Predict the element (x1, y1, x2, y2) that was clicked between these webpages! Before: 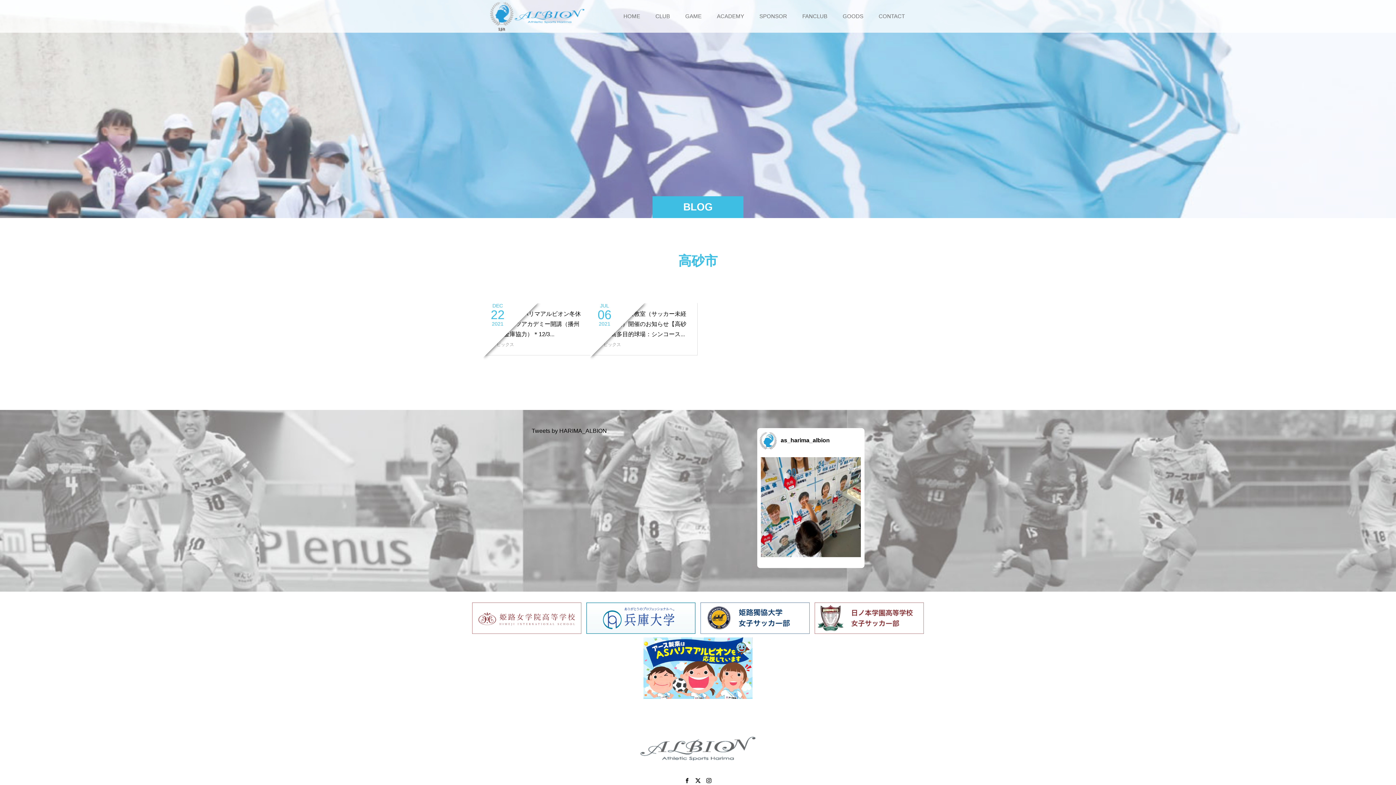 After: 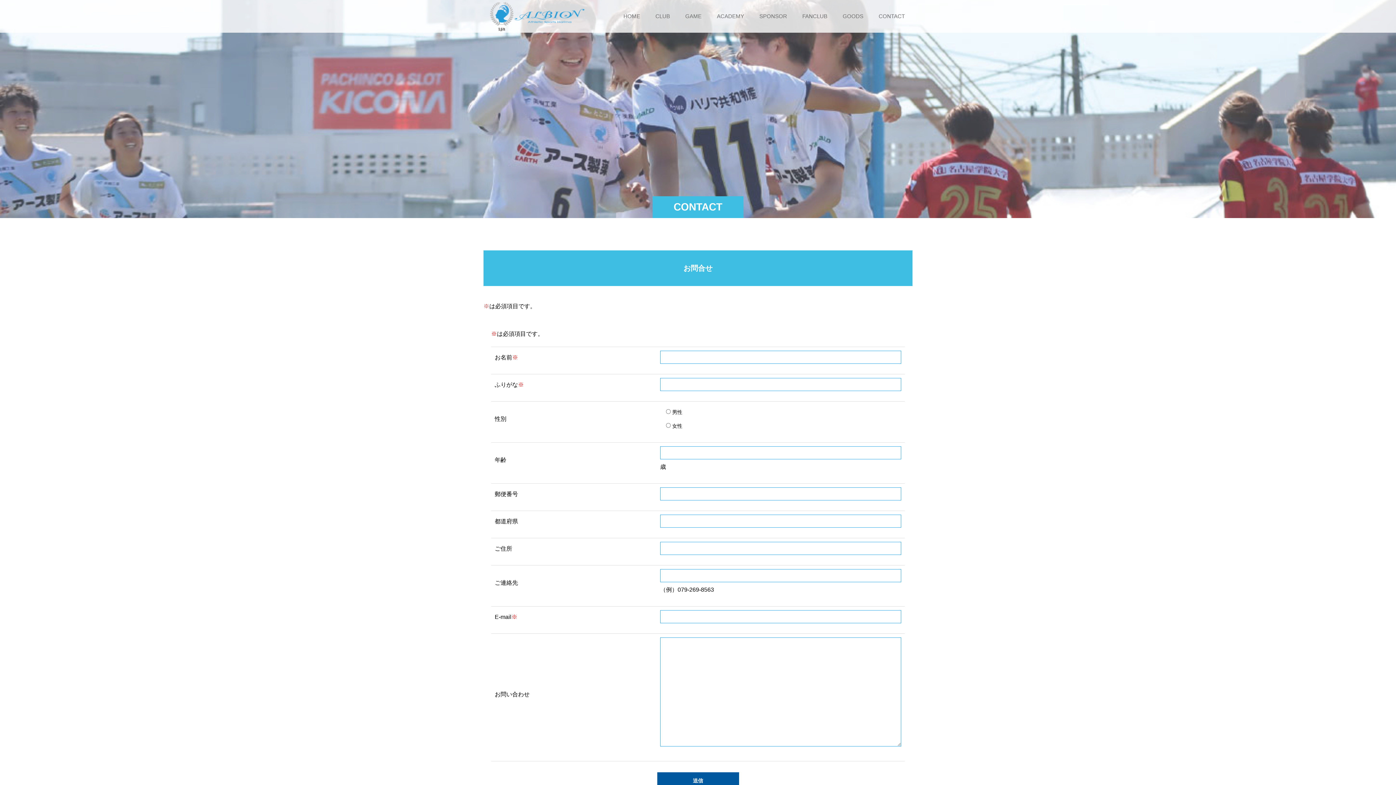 Action: bbox: (871, 0, 912, 32) label: CONTACT